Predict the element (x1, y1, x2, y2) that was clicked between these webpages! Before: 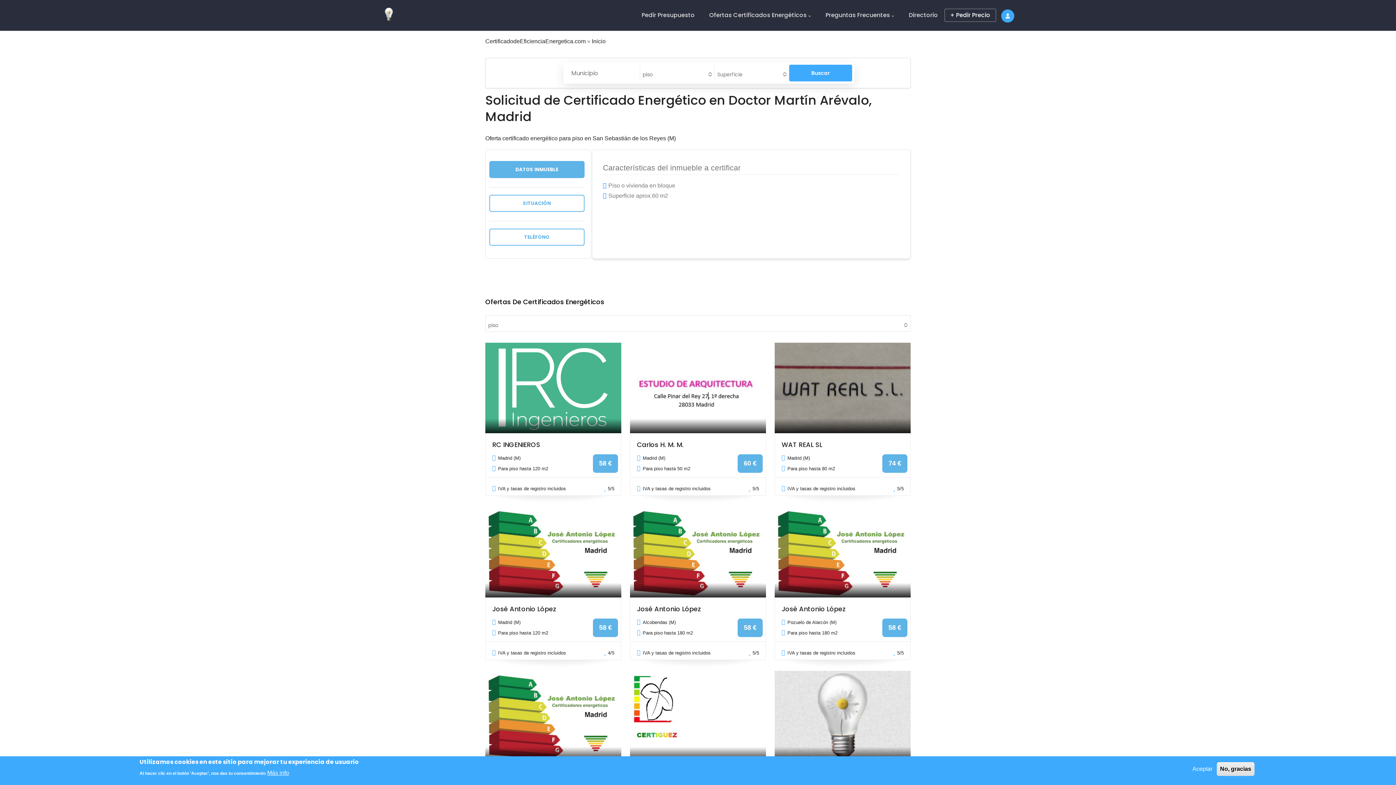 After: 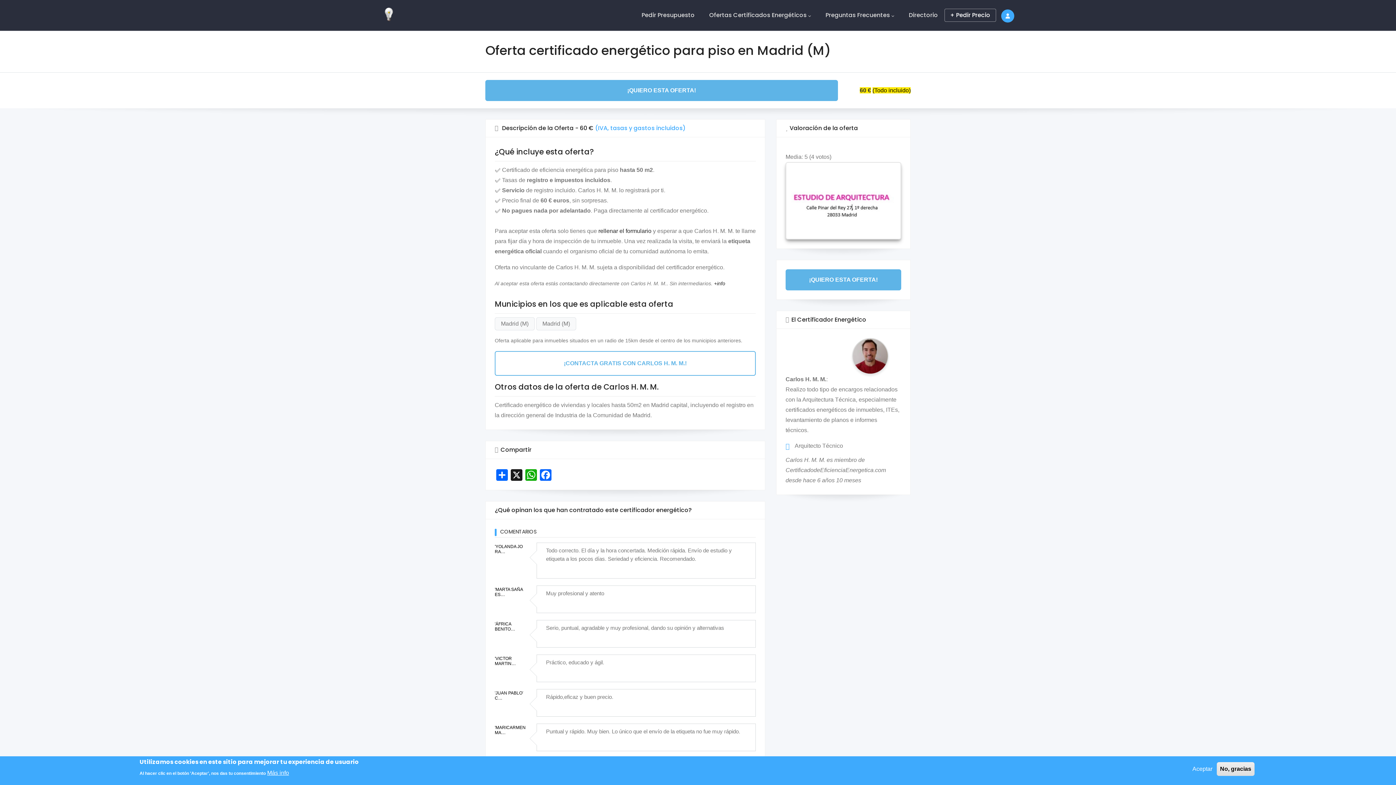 Action: label: 60 € bbox: (737, 454, 762, 473)